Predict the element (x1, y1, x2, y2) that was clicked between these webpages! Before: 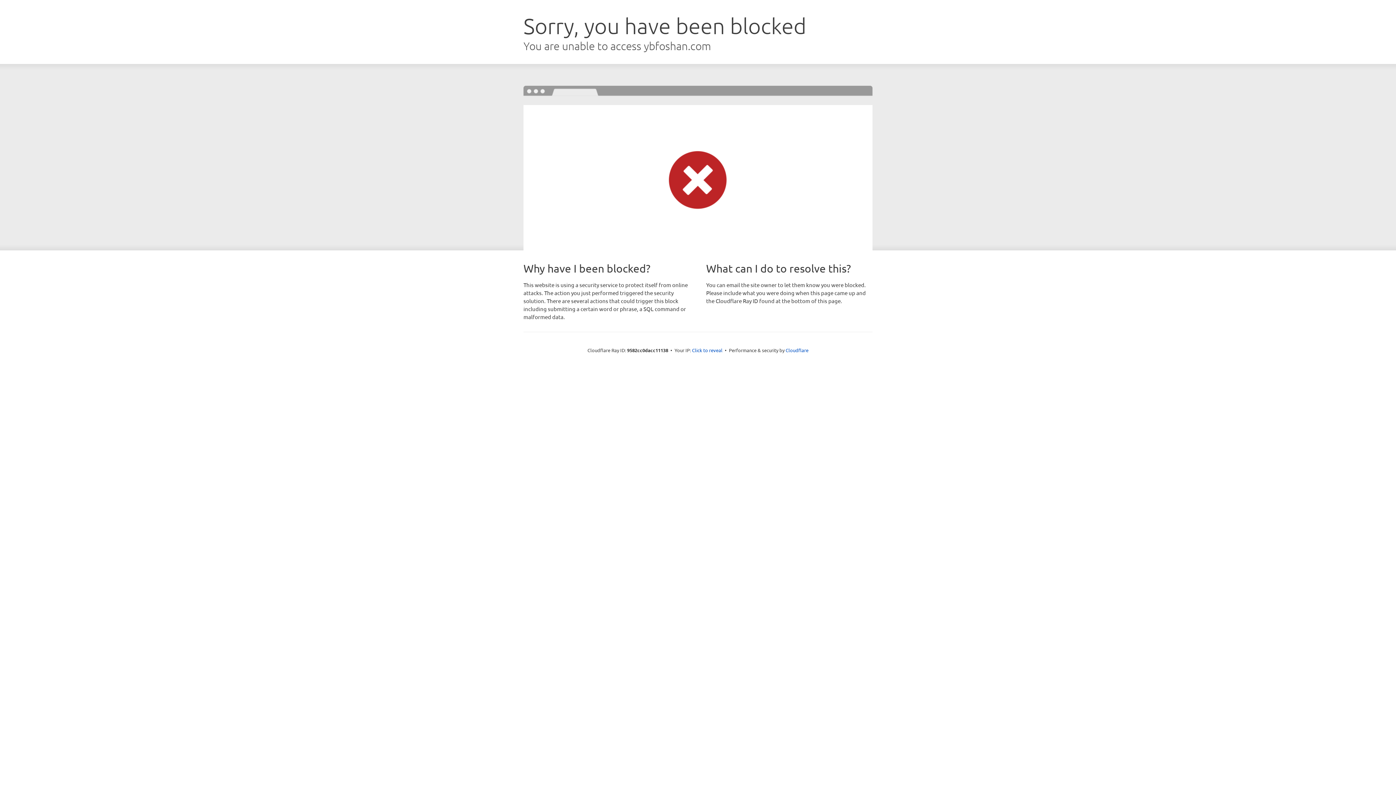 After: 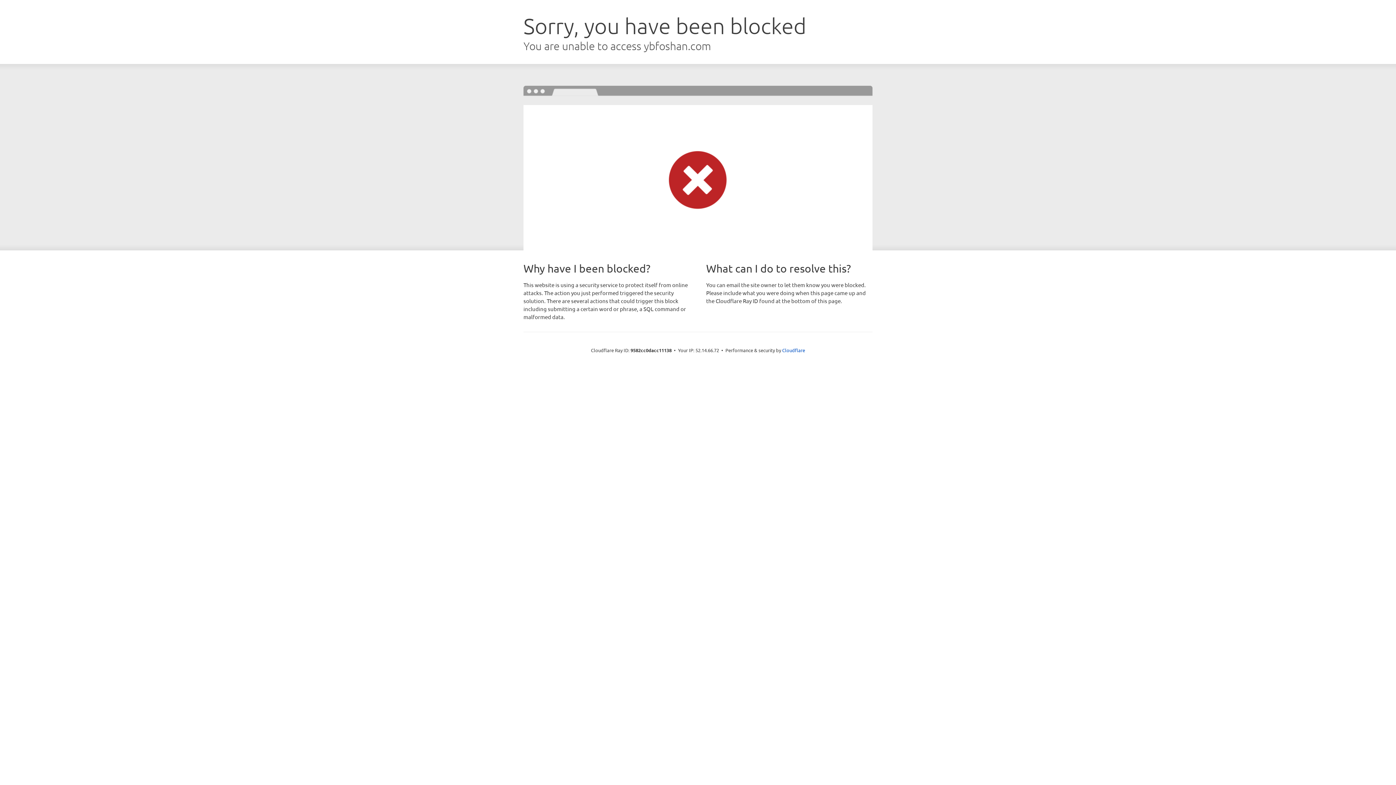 Action: label: Click to reveal bbox: (692, 346, 722, 353)